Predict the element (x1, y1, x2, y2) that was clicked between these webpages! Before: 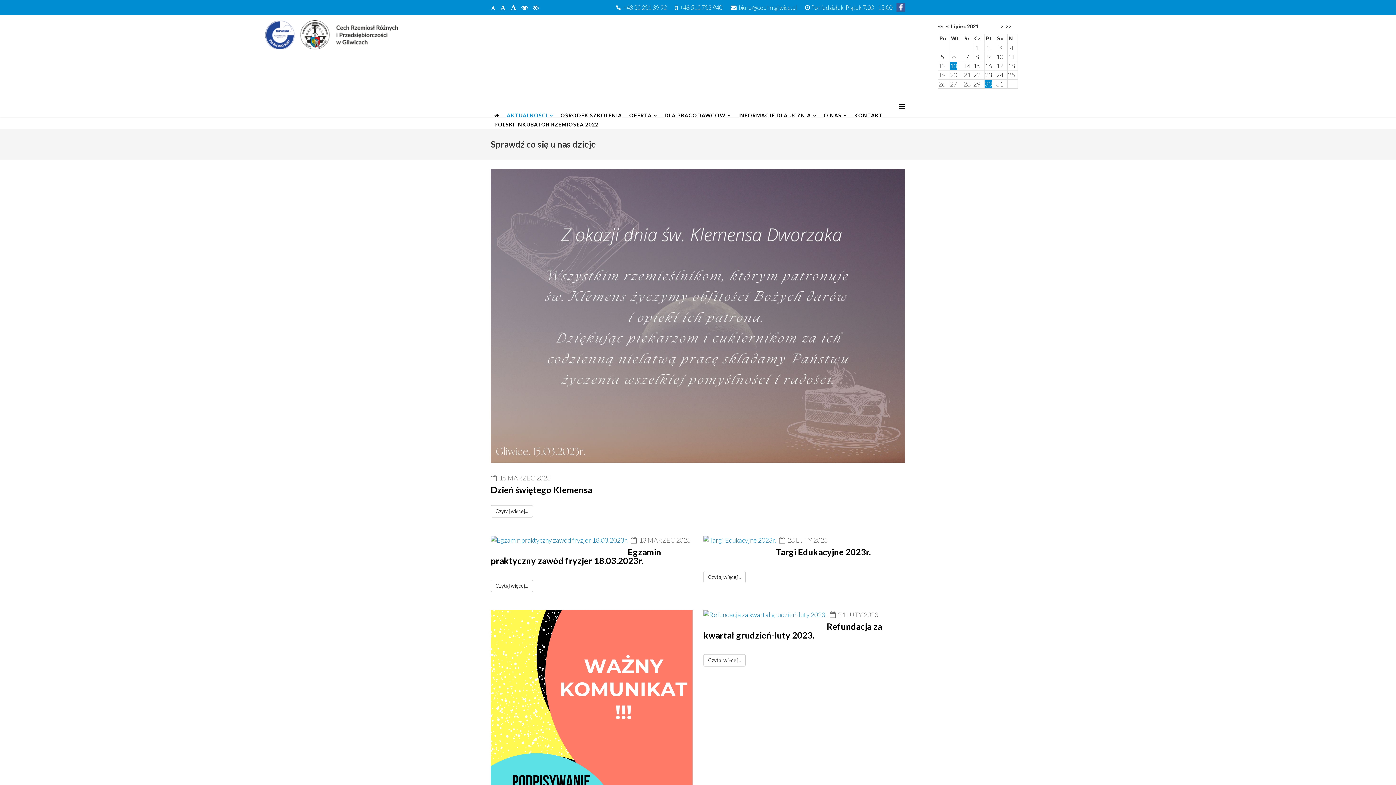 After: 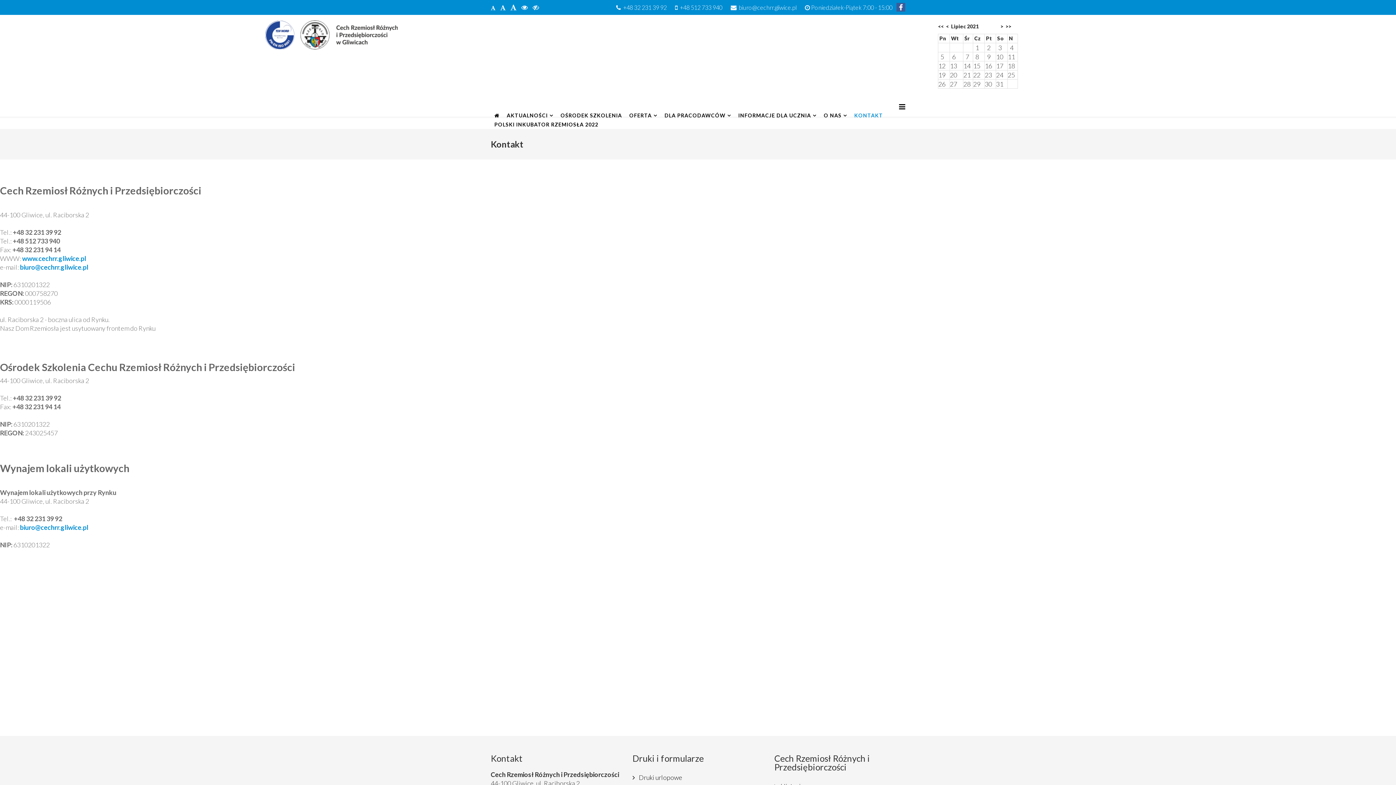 Action: label: KONTAKT bbox: (850, 111, 886, 120)